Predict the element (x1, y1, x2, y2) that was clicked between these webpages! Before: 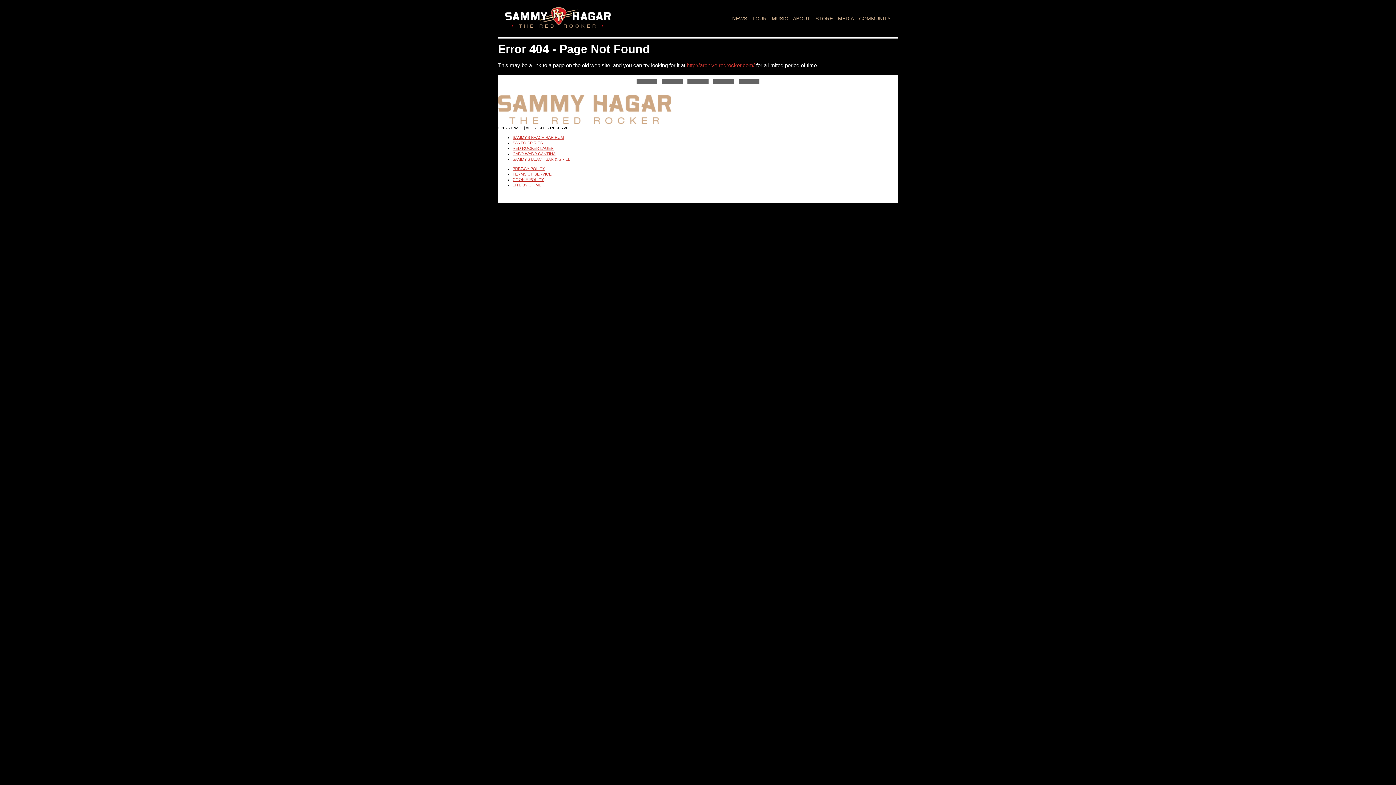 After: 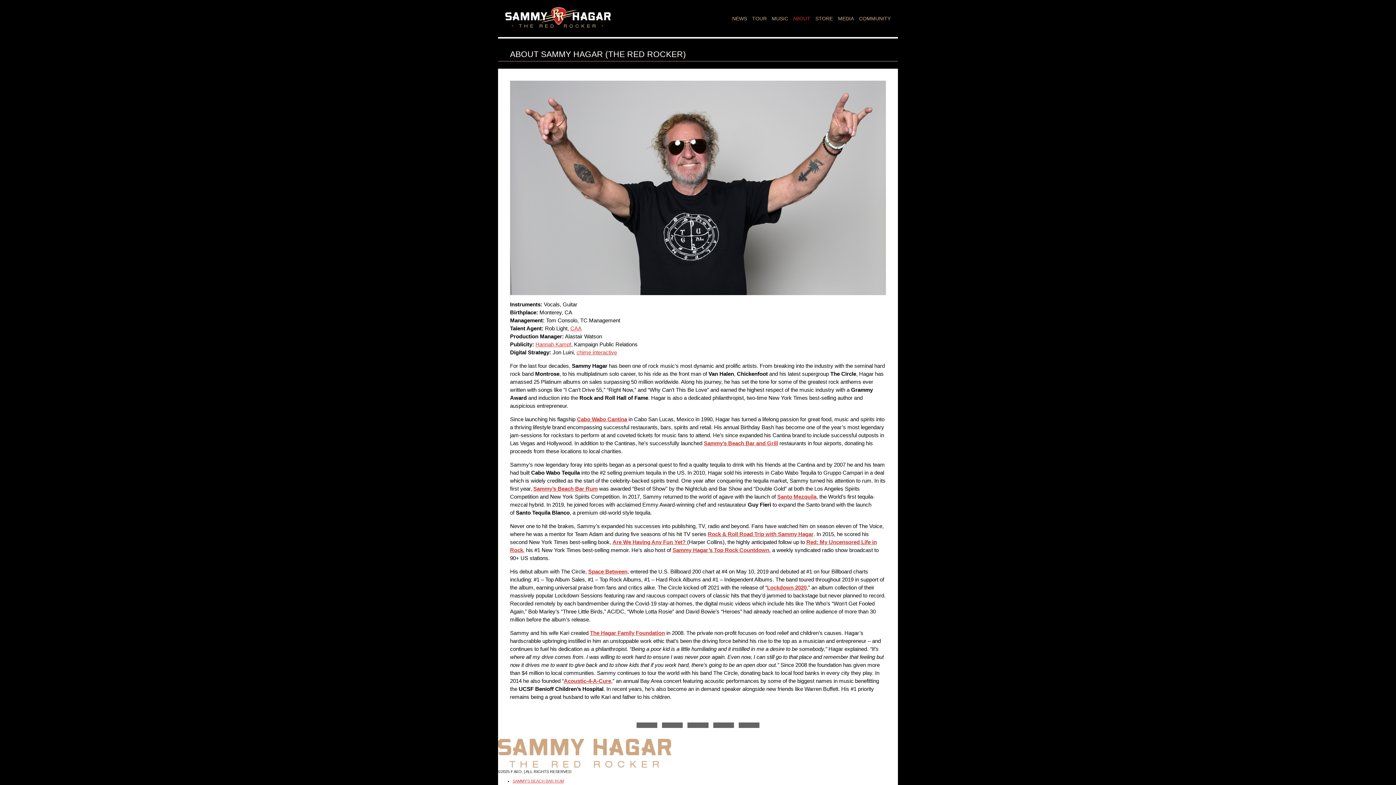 Action: label: ABOUT bbox: (793, 15, 810, 21)